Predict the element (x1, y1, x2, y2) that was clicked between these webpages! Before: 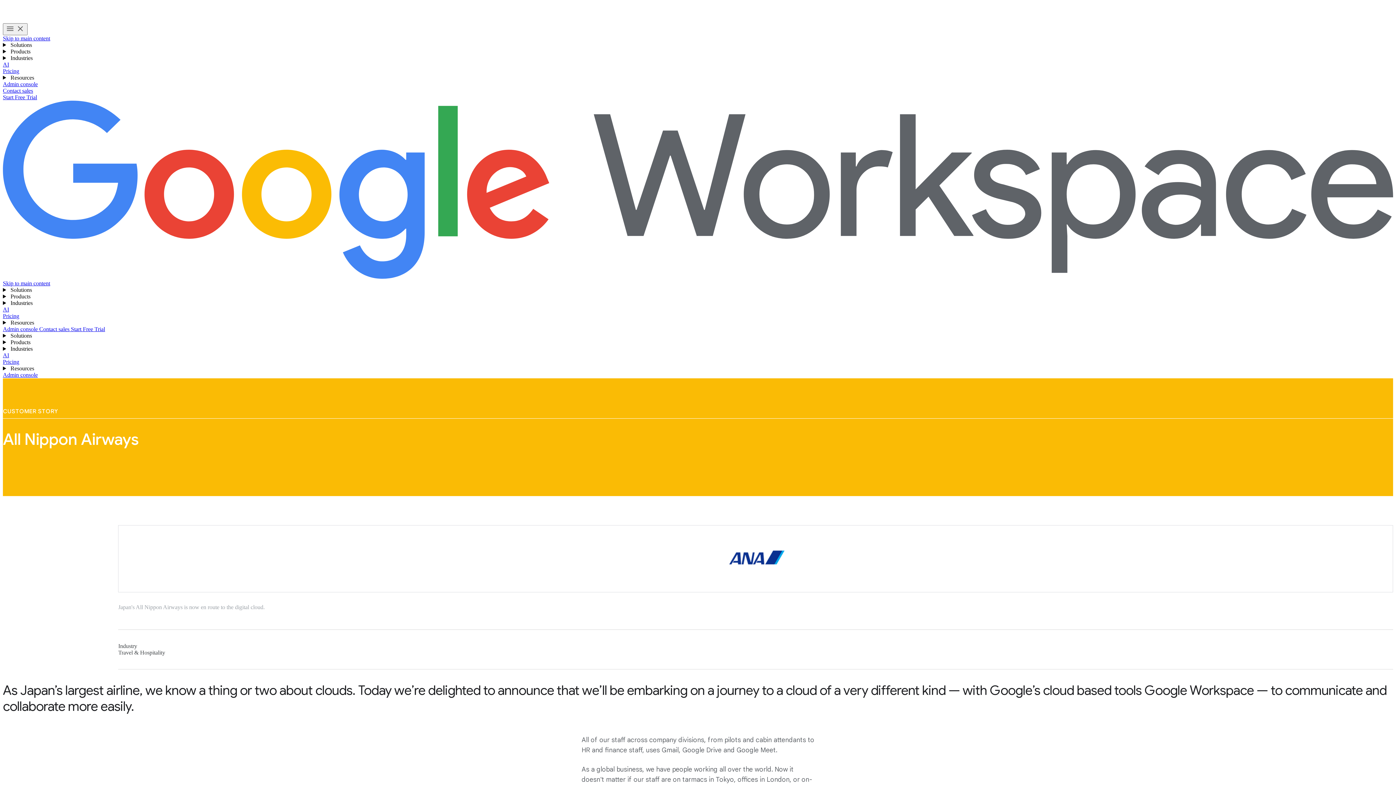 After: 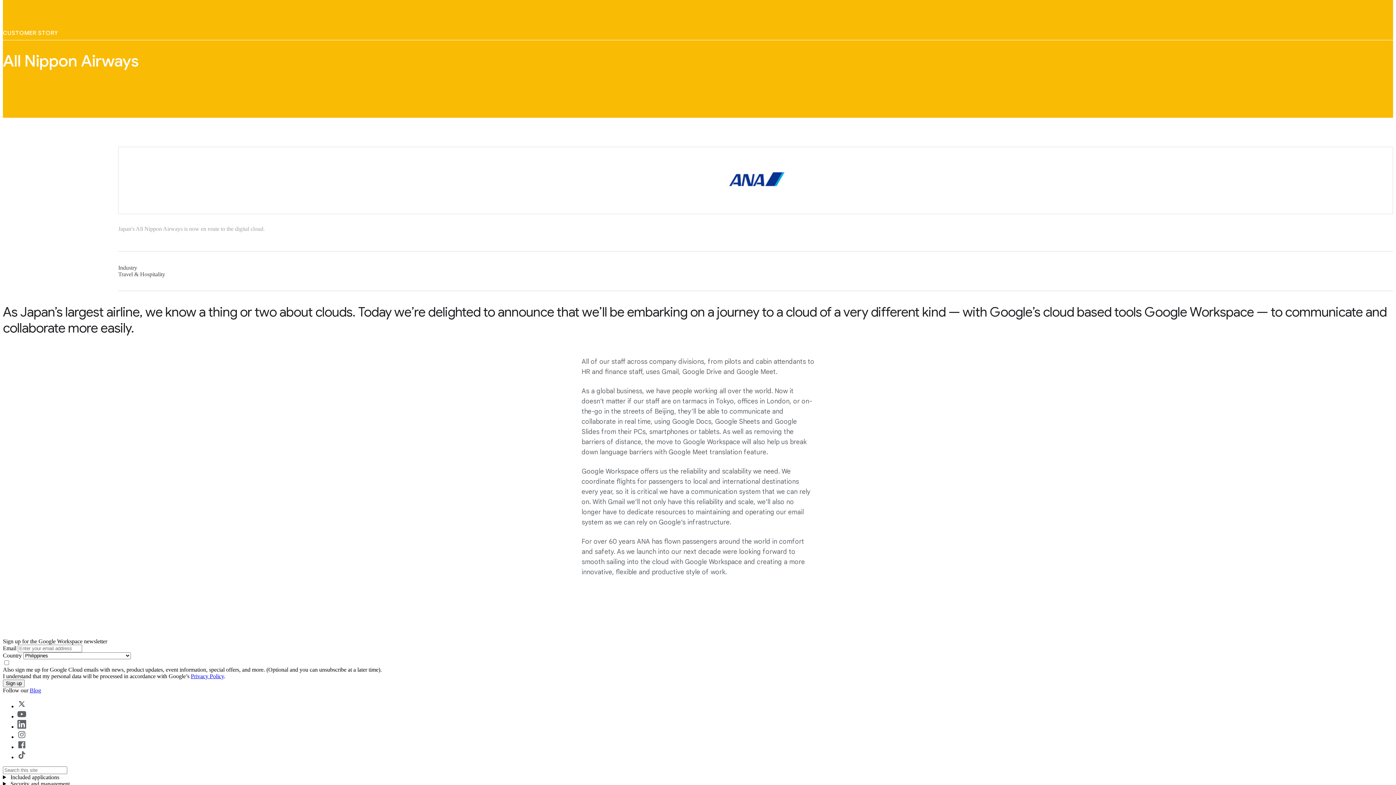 Action: label: Skip to main content bbox: (2, 280, 50, 286)